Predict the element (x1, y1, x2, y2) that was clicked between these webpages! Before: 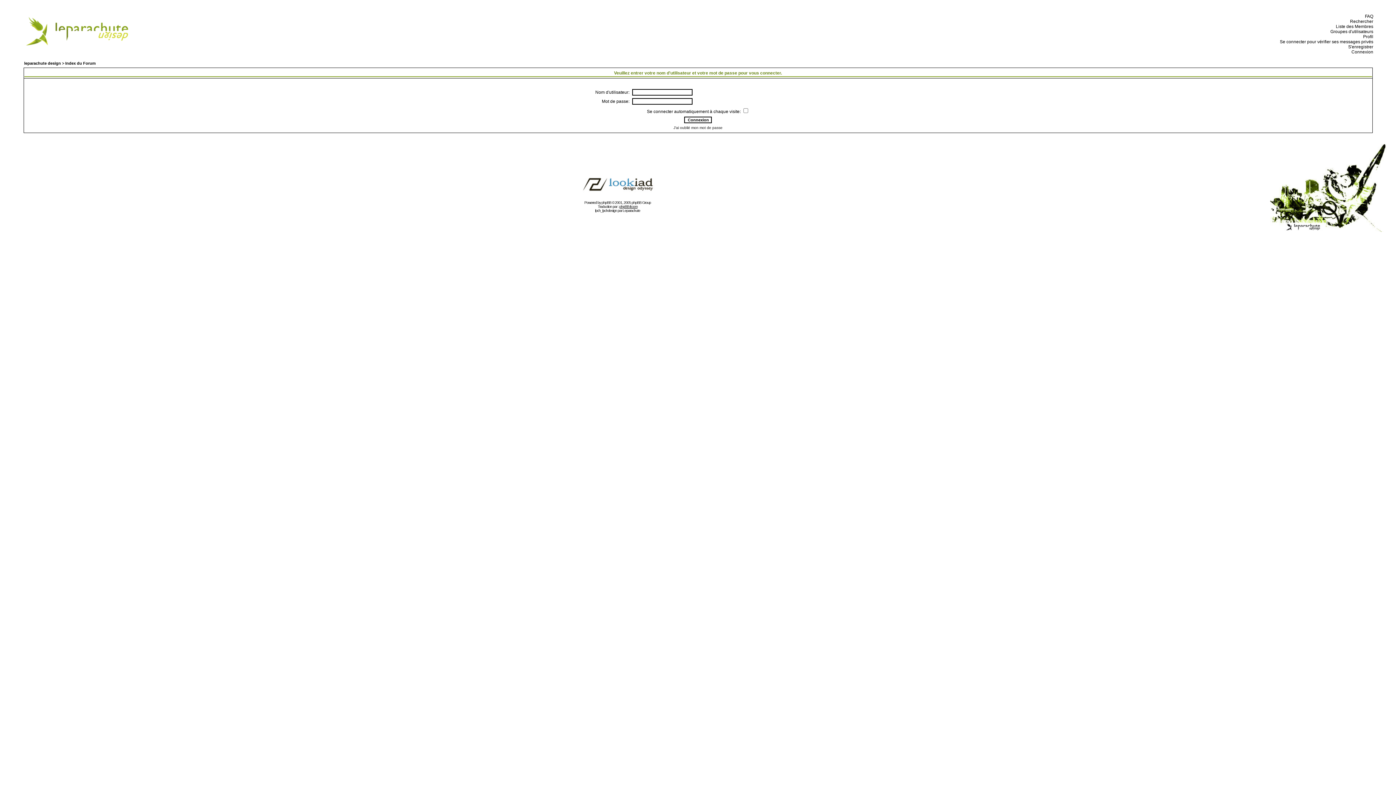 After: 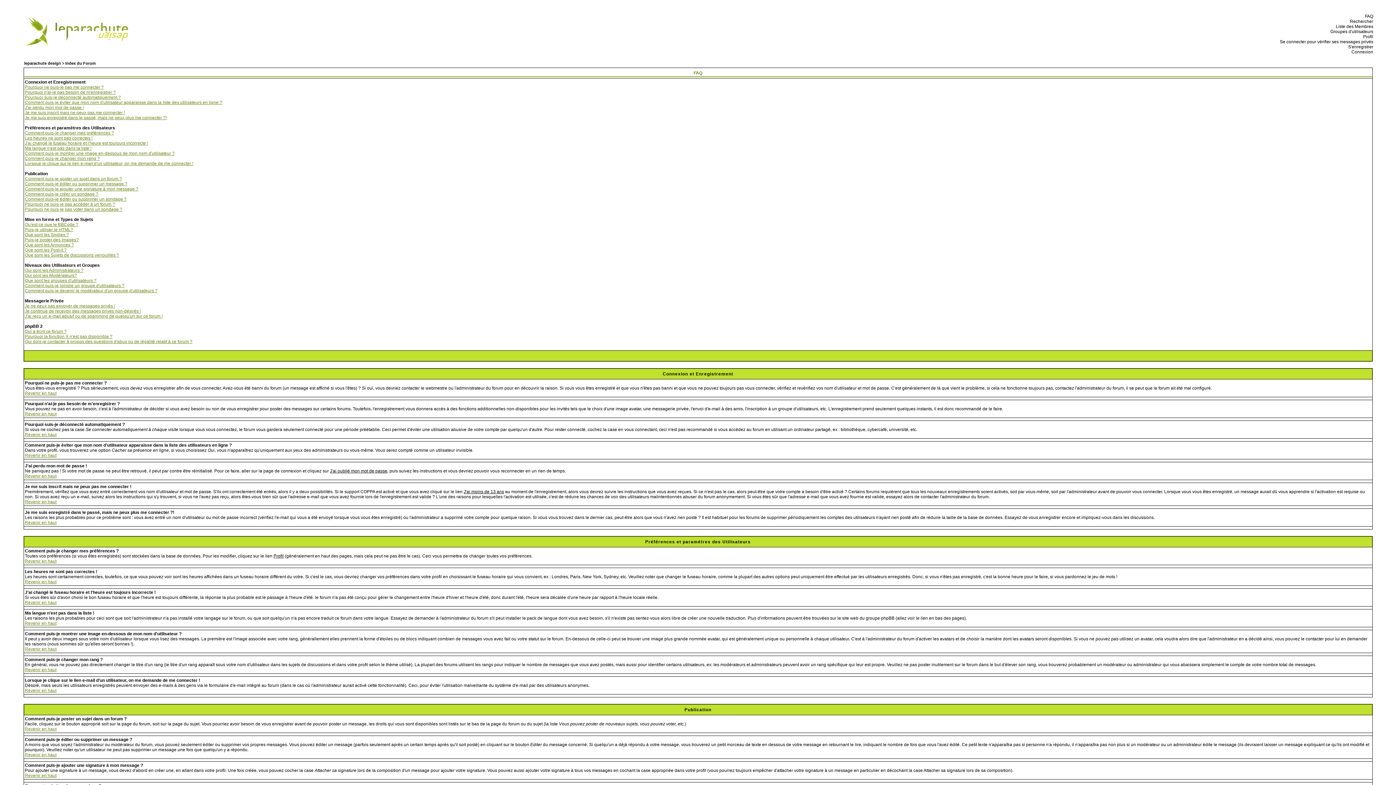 Action: bbox: (1363, 13, 1373, 18) label:   FAQ